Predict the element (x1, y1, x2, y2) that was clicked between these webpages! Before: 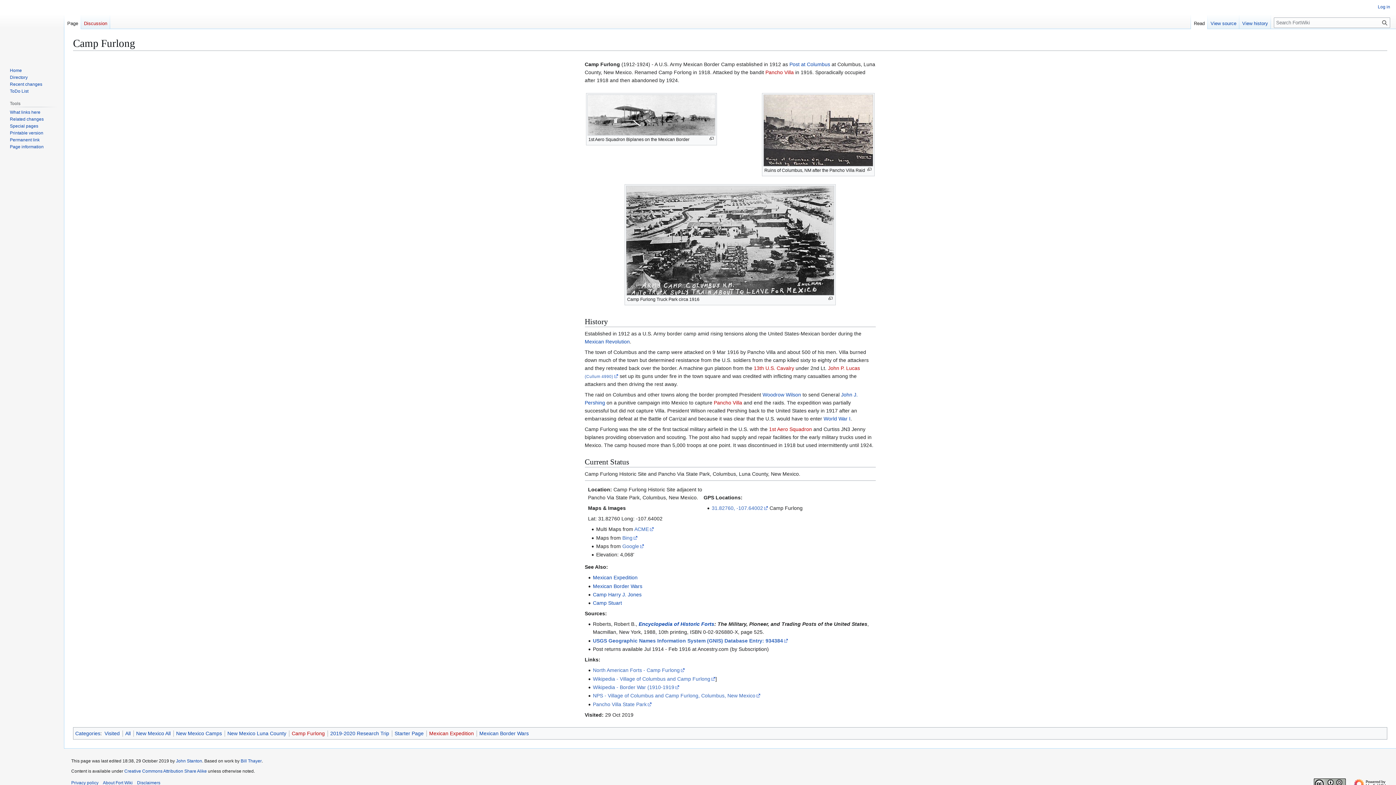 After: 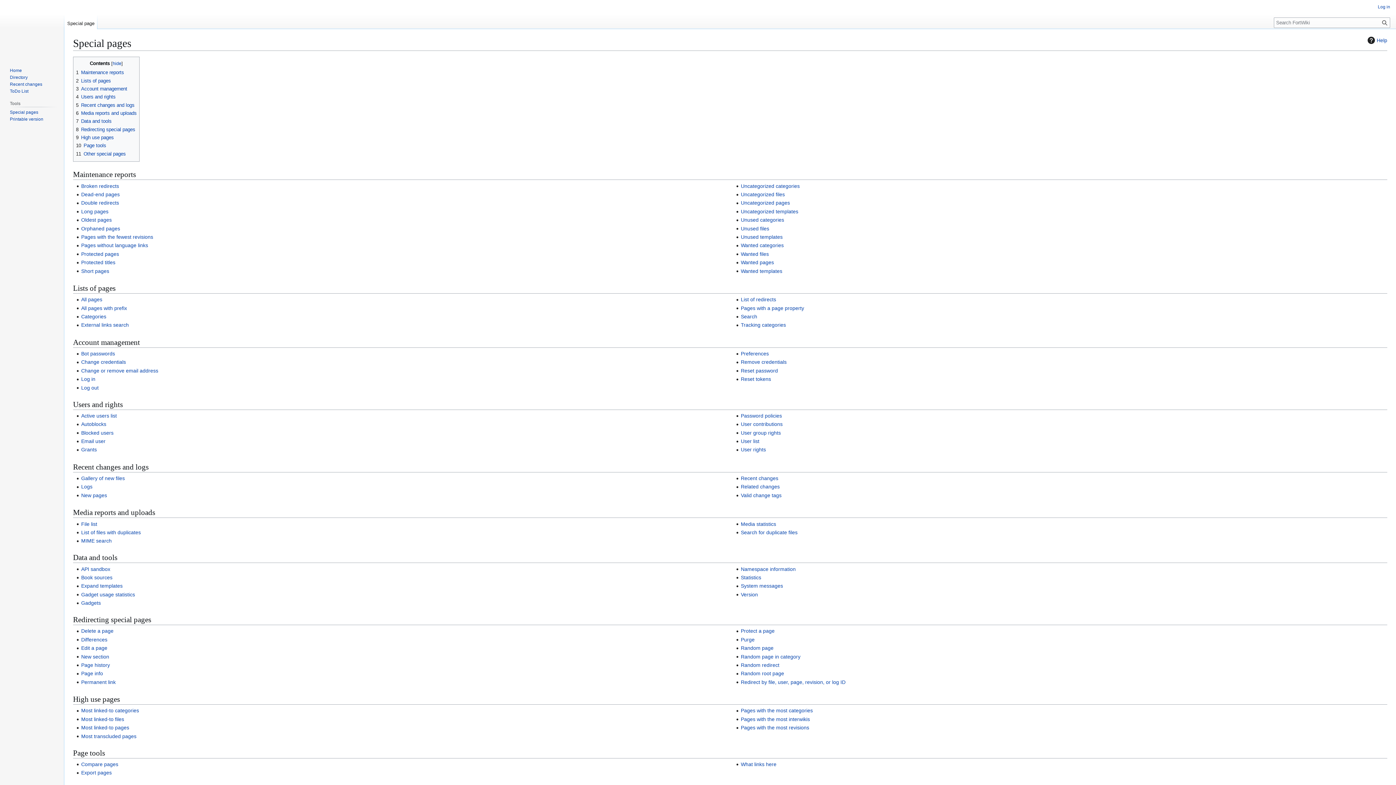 Action: bbox: (9, 123, 38, 128) label: Special pages